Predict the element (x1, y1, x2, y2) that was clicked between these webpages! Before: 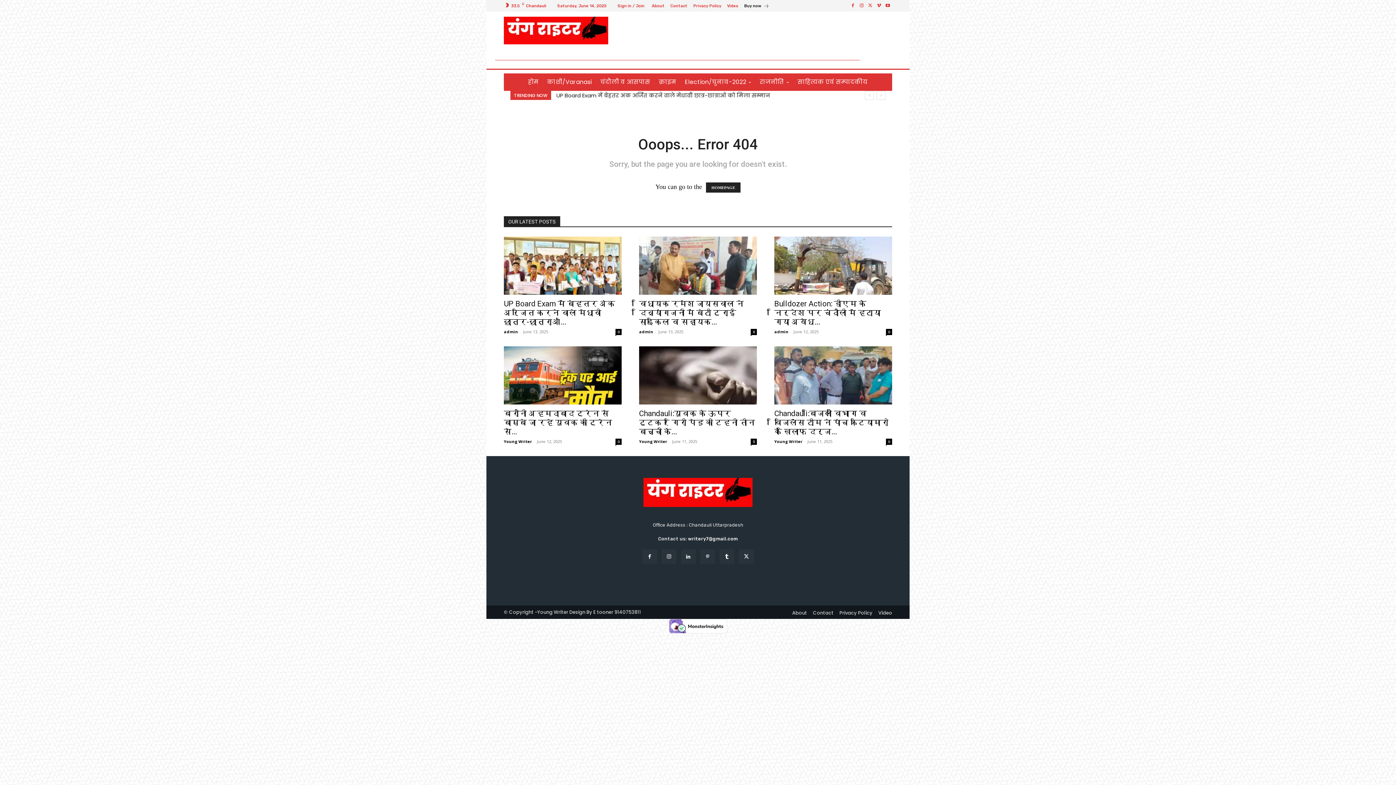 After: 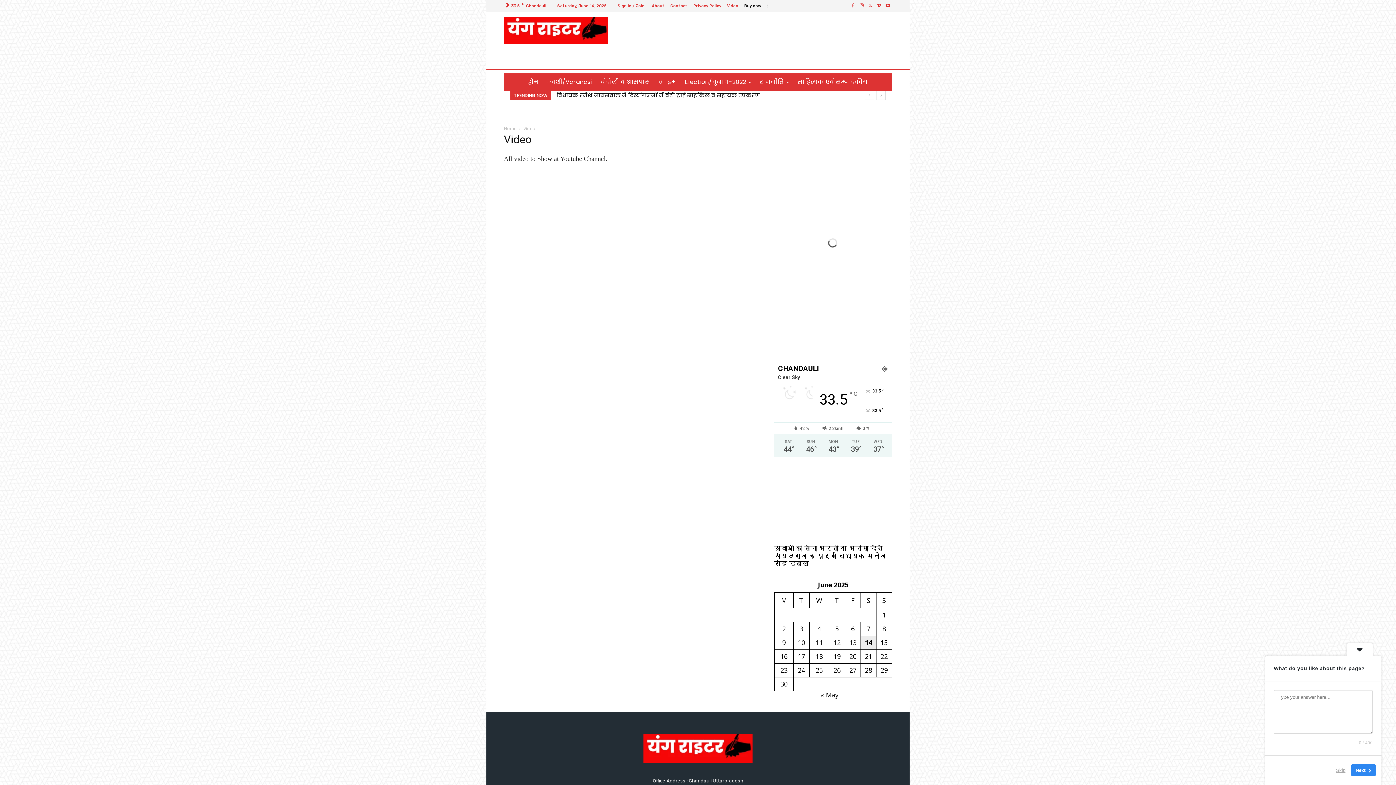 Action: label: Video bbox: (727, 3, 738, 7)